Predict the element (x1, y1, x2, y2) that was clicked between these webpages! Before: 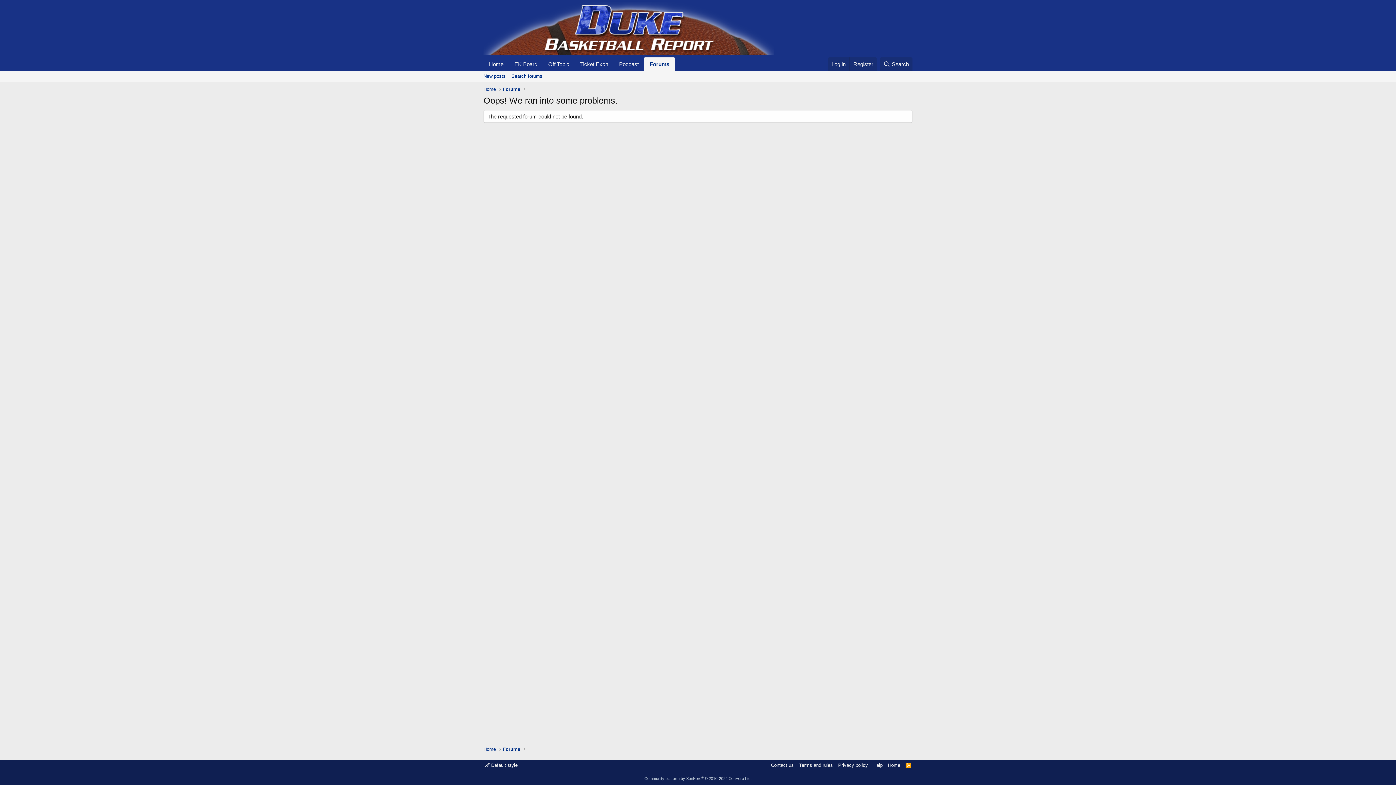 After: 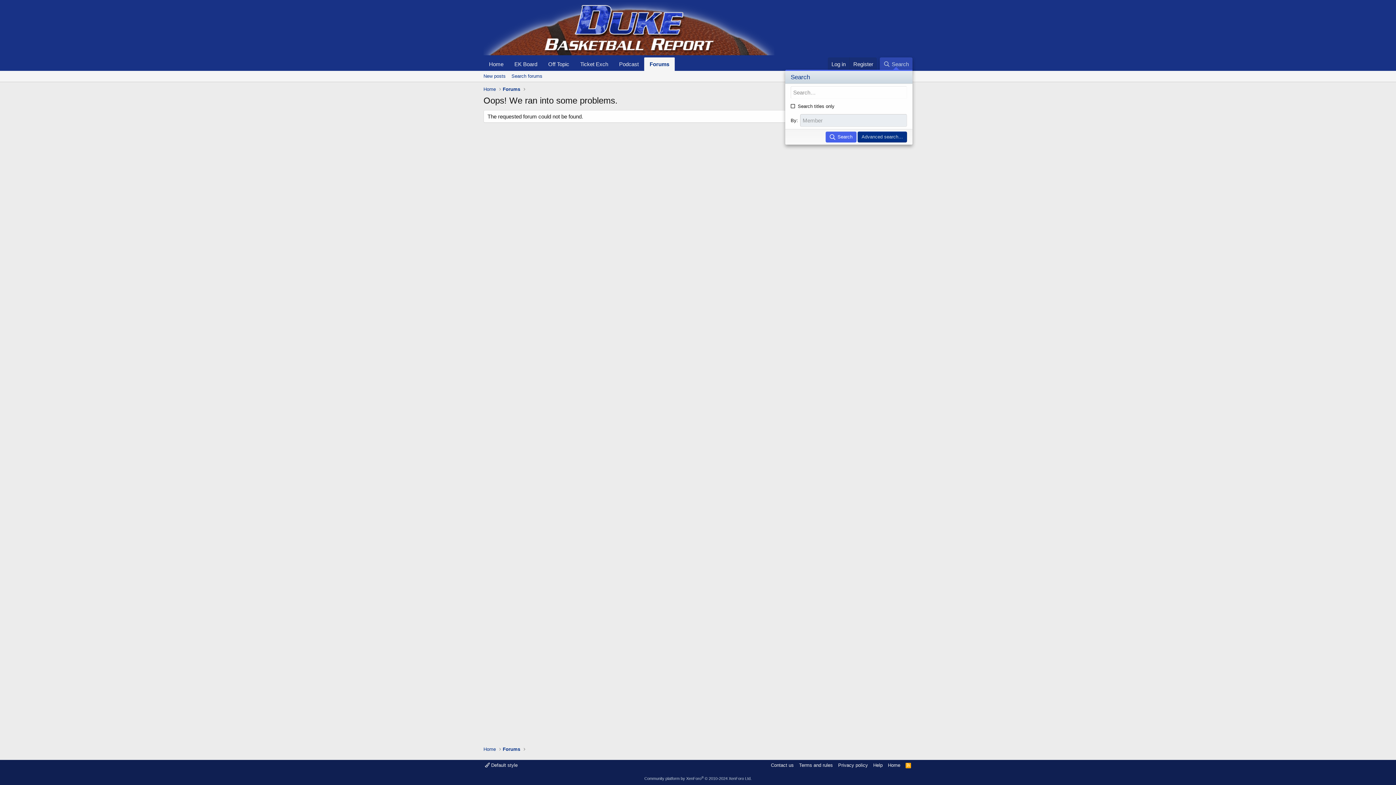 Action: bbox: (879, 57, 912, 70) label: Search